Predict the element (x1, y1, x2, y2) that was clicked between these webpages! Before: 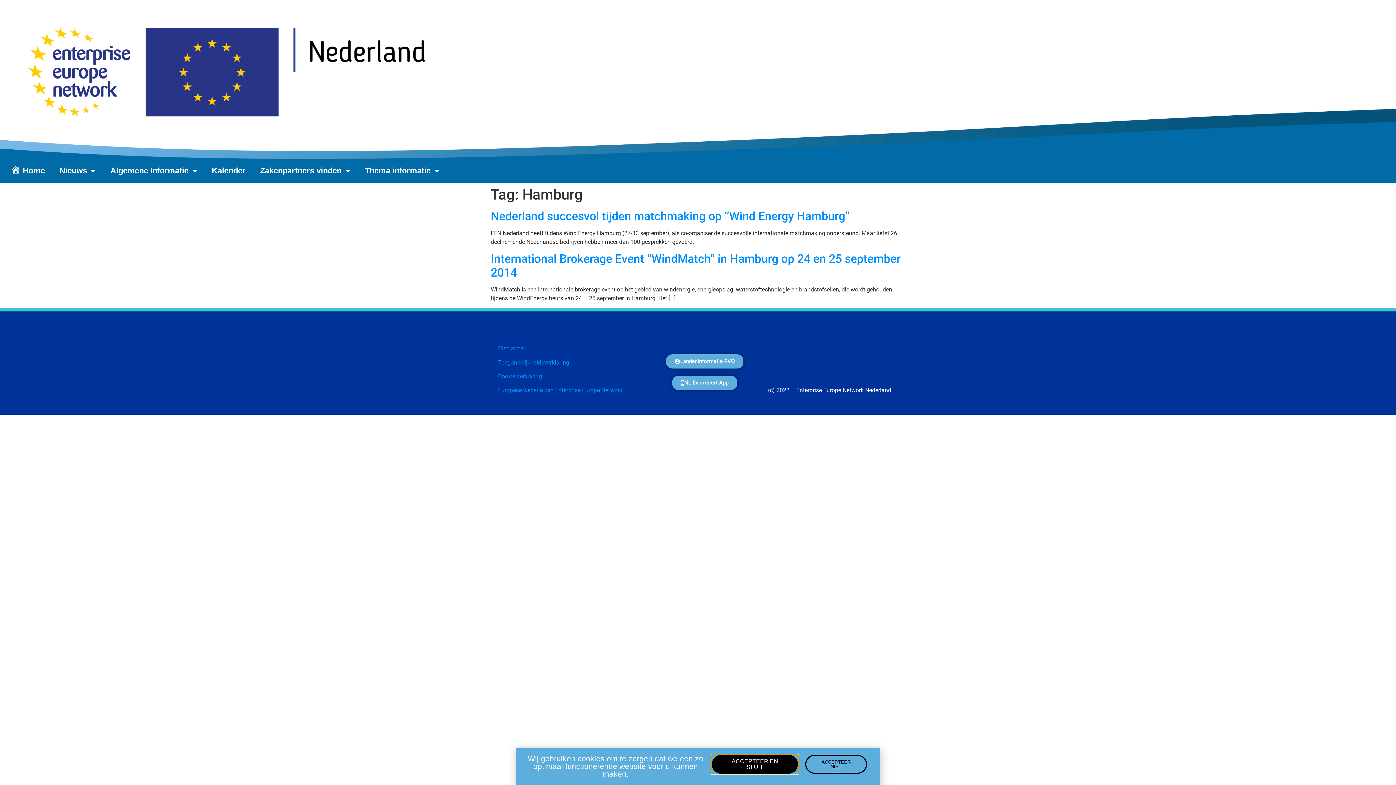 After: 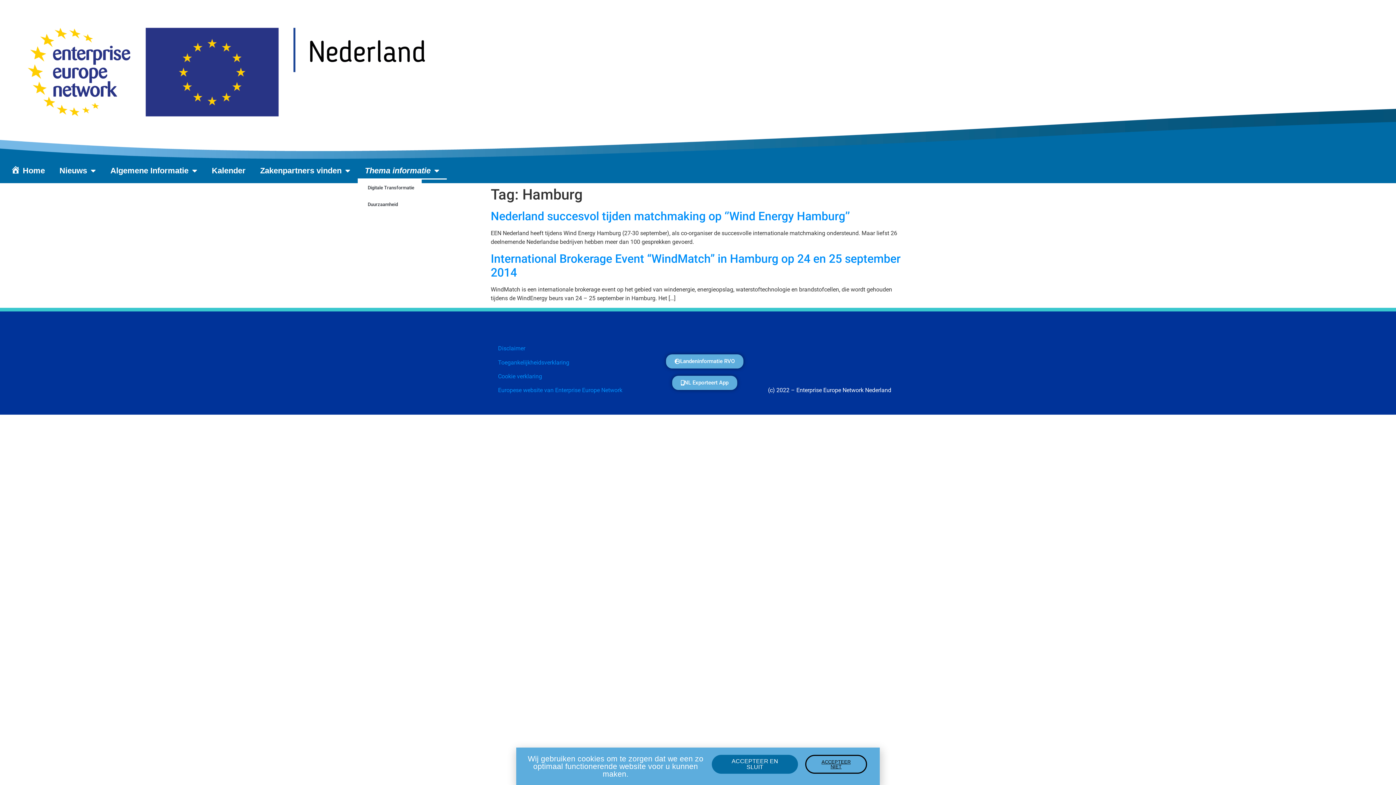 Action: label: Thema informatie bbox: (357, 162, 446, 179)